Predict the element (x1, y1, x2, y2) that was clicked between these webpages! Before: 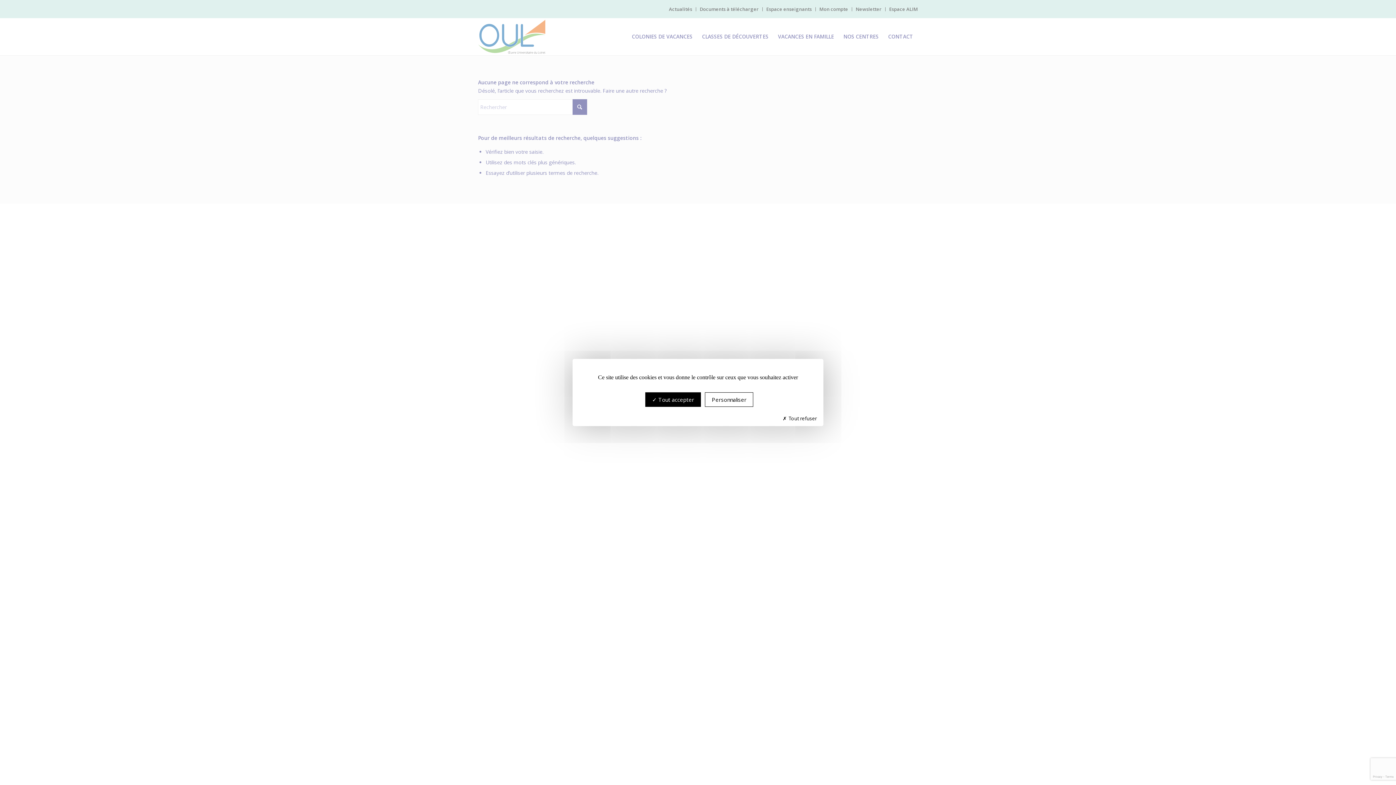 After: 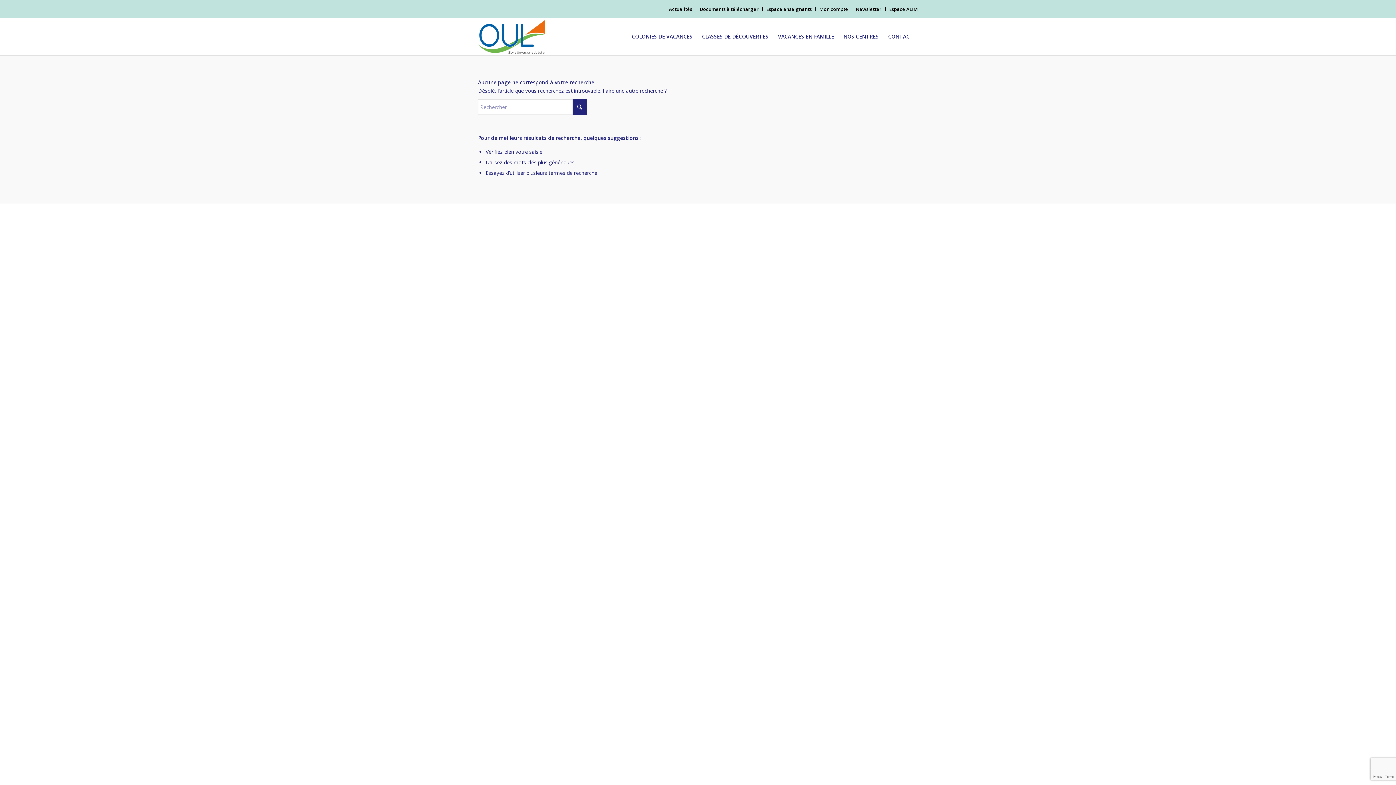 Action: label:  Tout refuser bbox: (776, 412, 823, 425)